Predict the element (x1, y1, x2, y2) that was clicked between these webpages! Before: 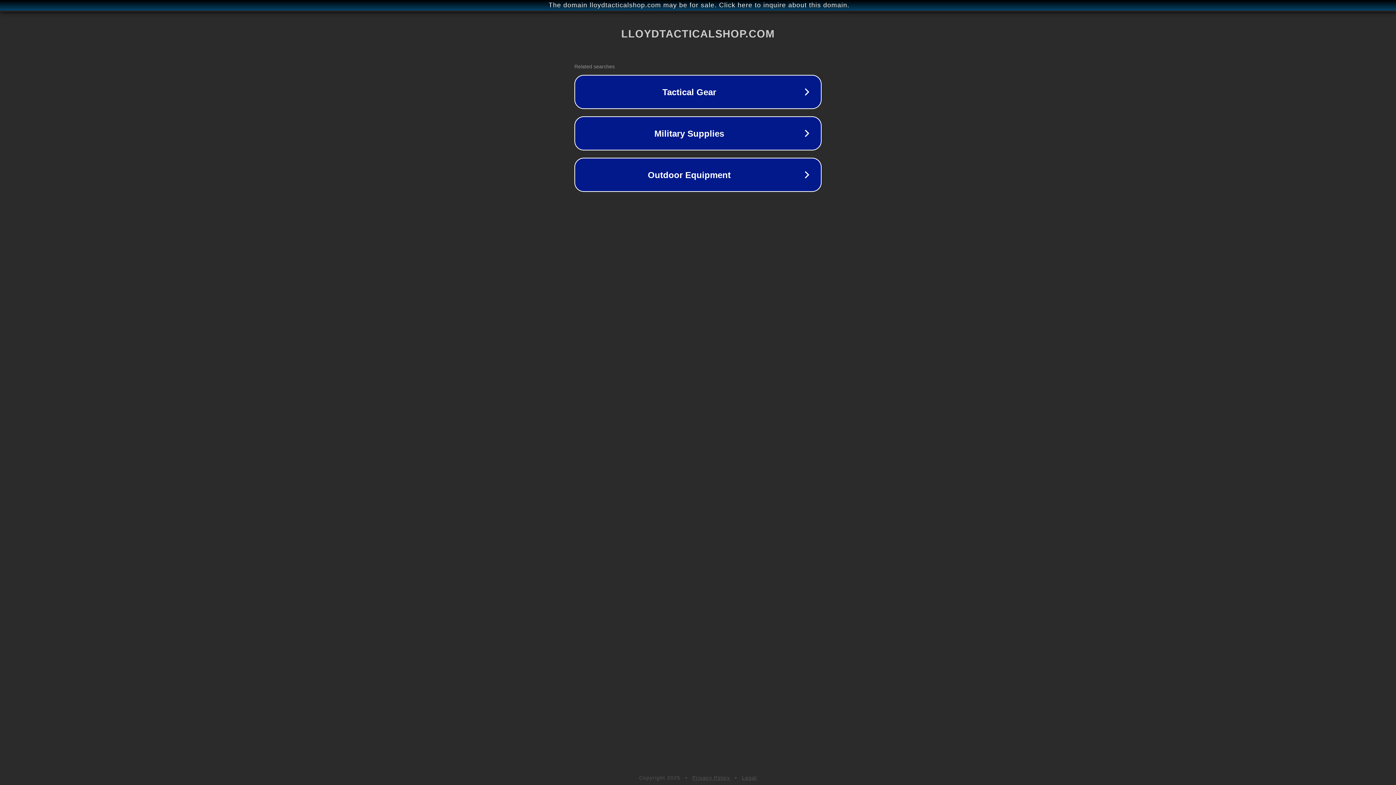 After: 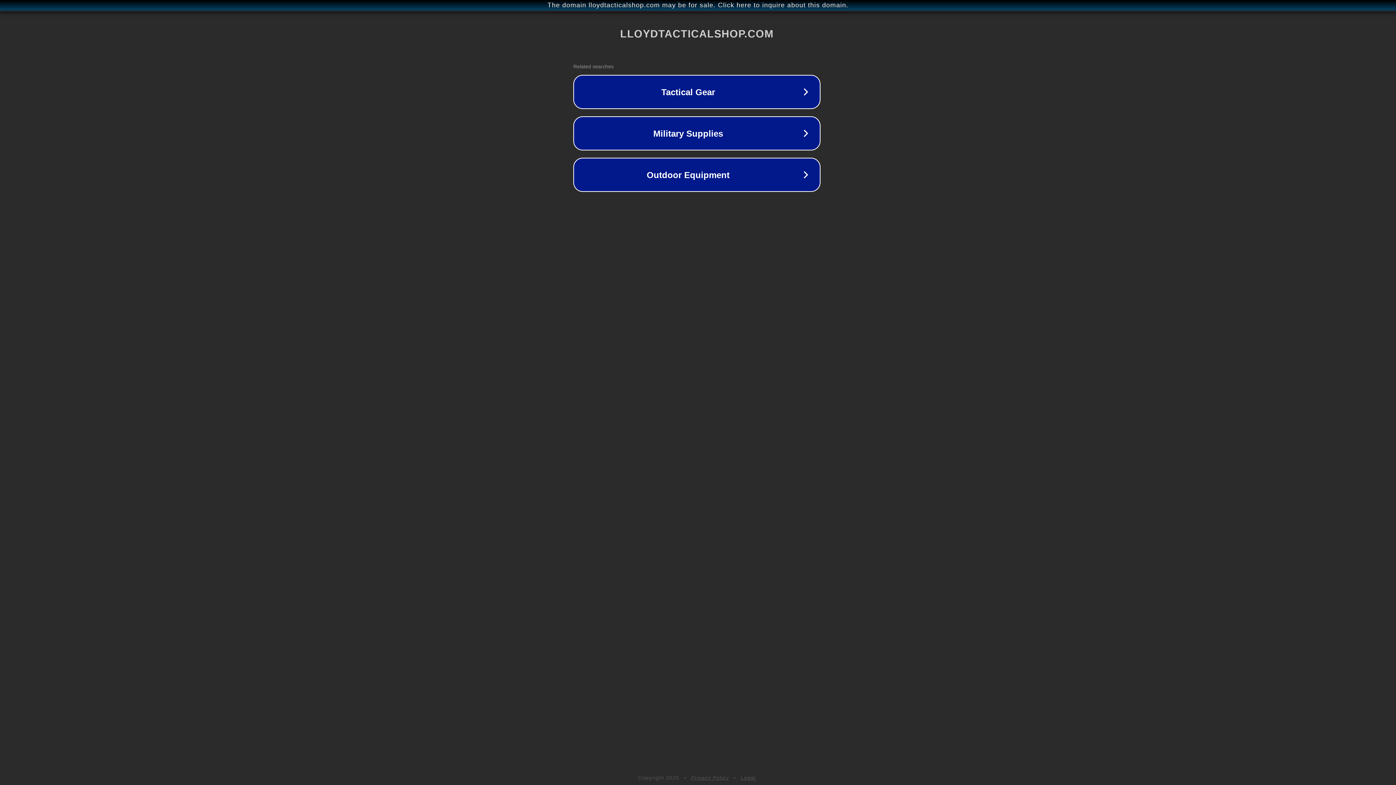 Action: bbox: (1, 1, 1397, 9) label: The domain lloydtacticalshop.com may be for sale. Click here to inquire about this domain.